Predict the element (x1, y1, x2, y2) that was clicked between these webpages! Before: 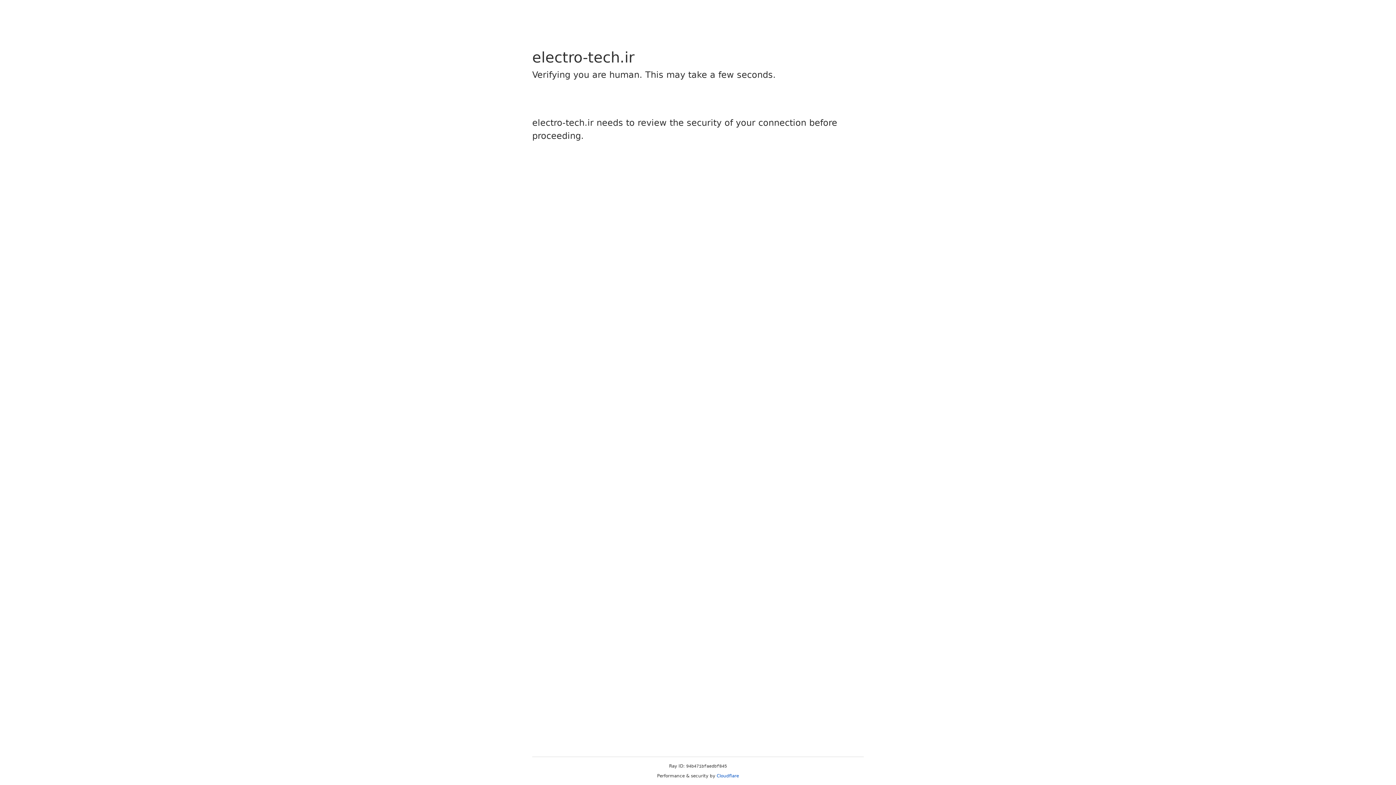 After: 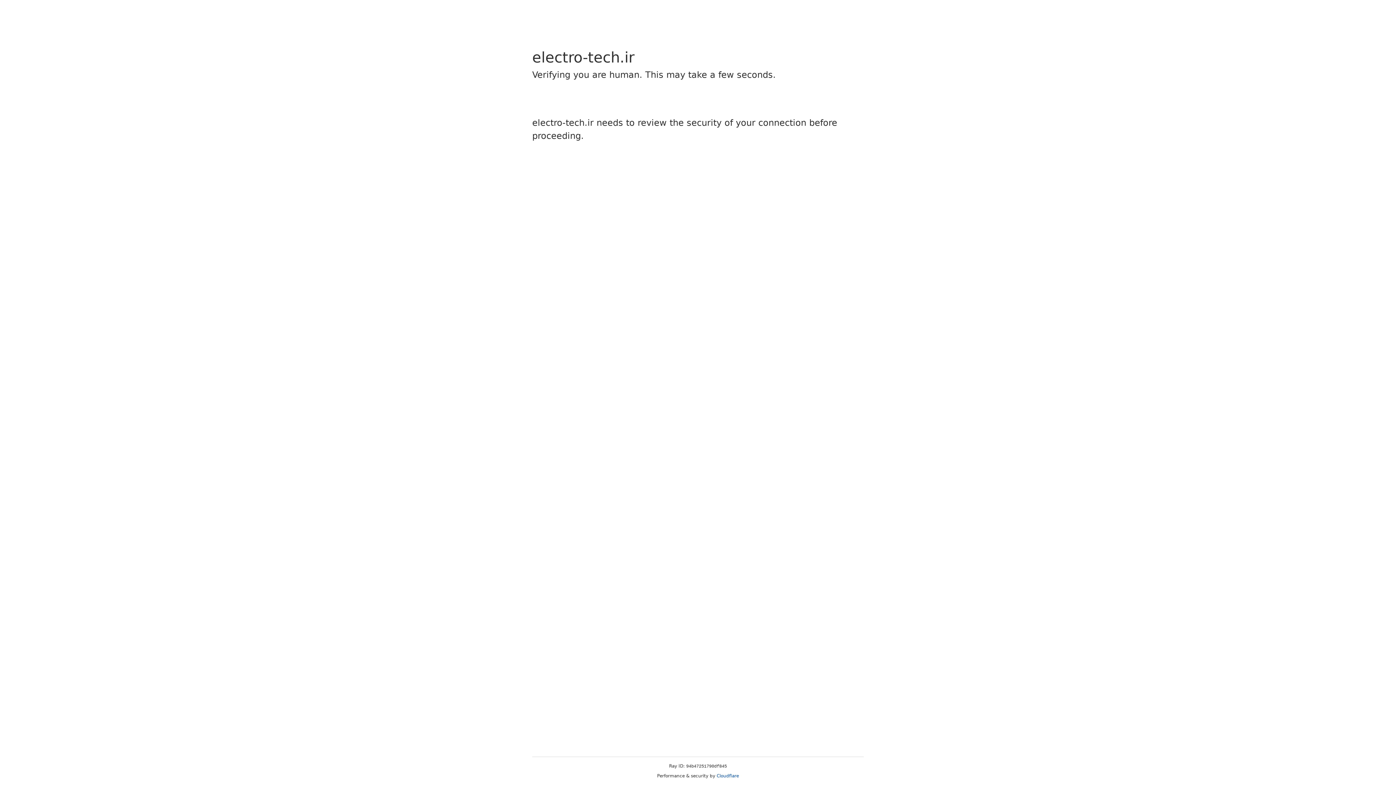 Action: bbox: (716, 773, 739, 778) label: Cloudflare